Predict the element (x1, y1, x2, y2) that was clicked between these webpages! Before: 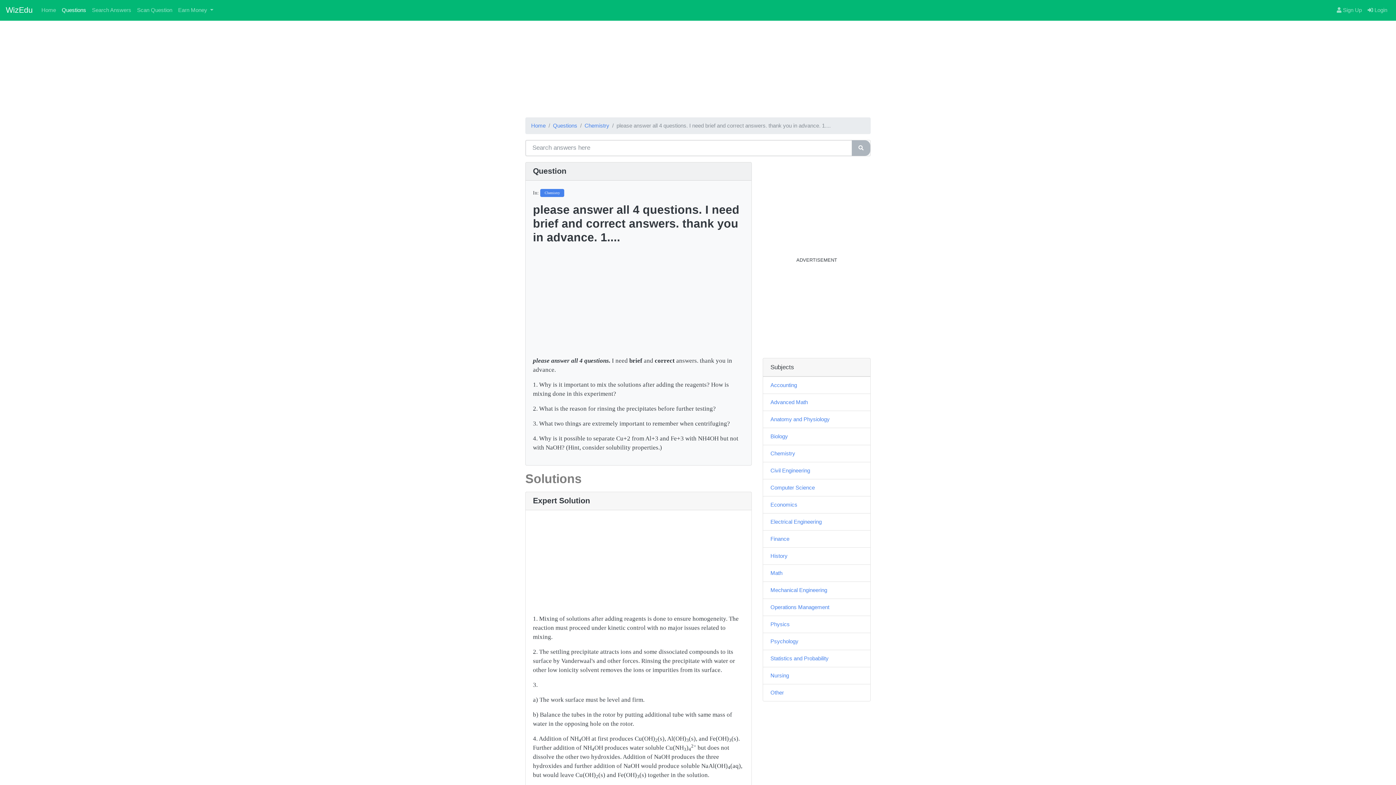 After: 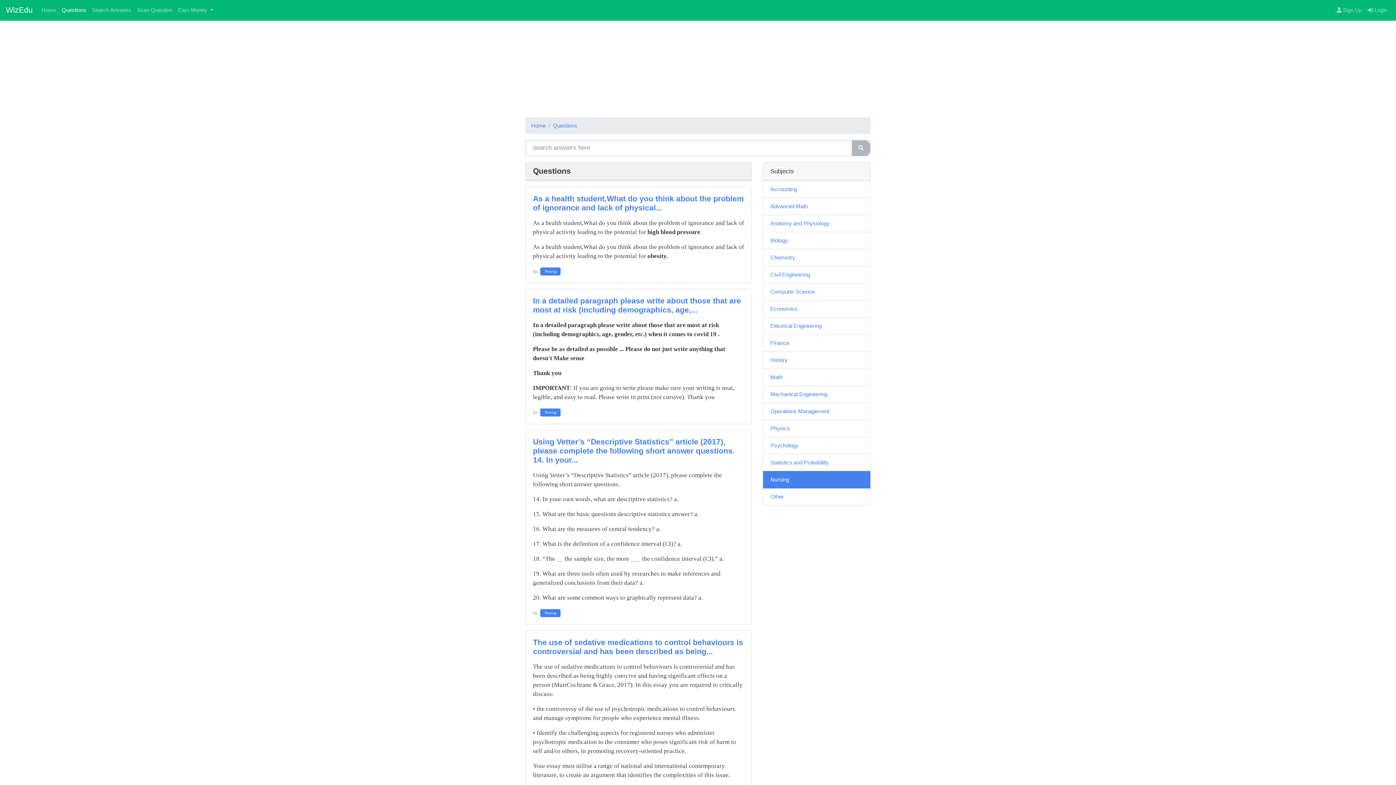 Action: bbox: (770, 673, 789, 678) label: Nursing